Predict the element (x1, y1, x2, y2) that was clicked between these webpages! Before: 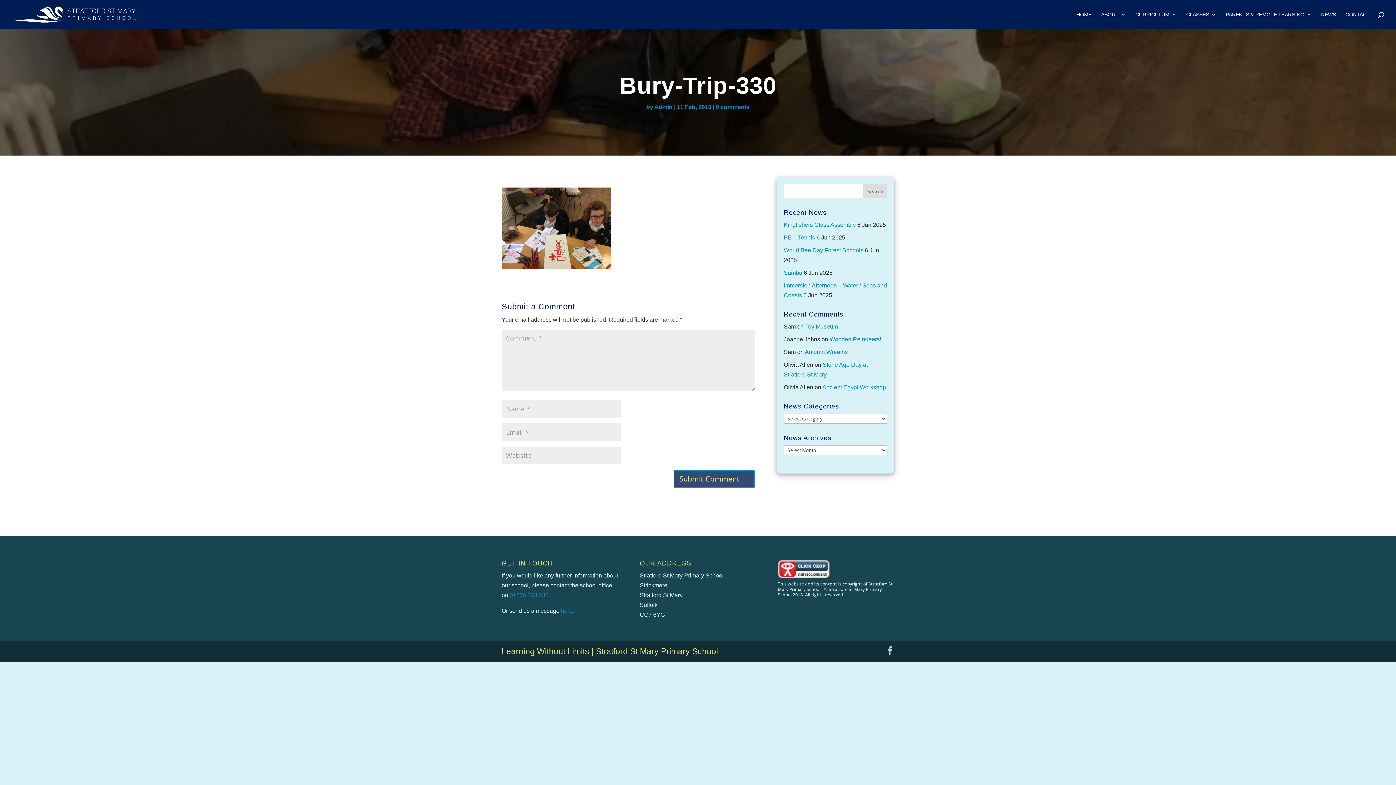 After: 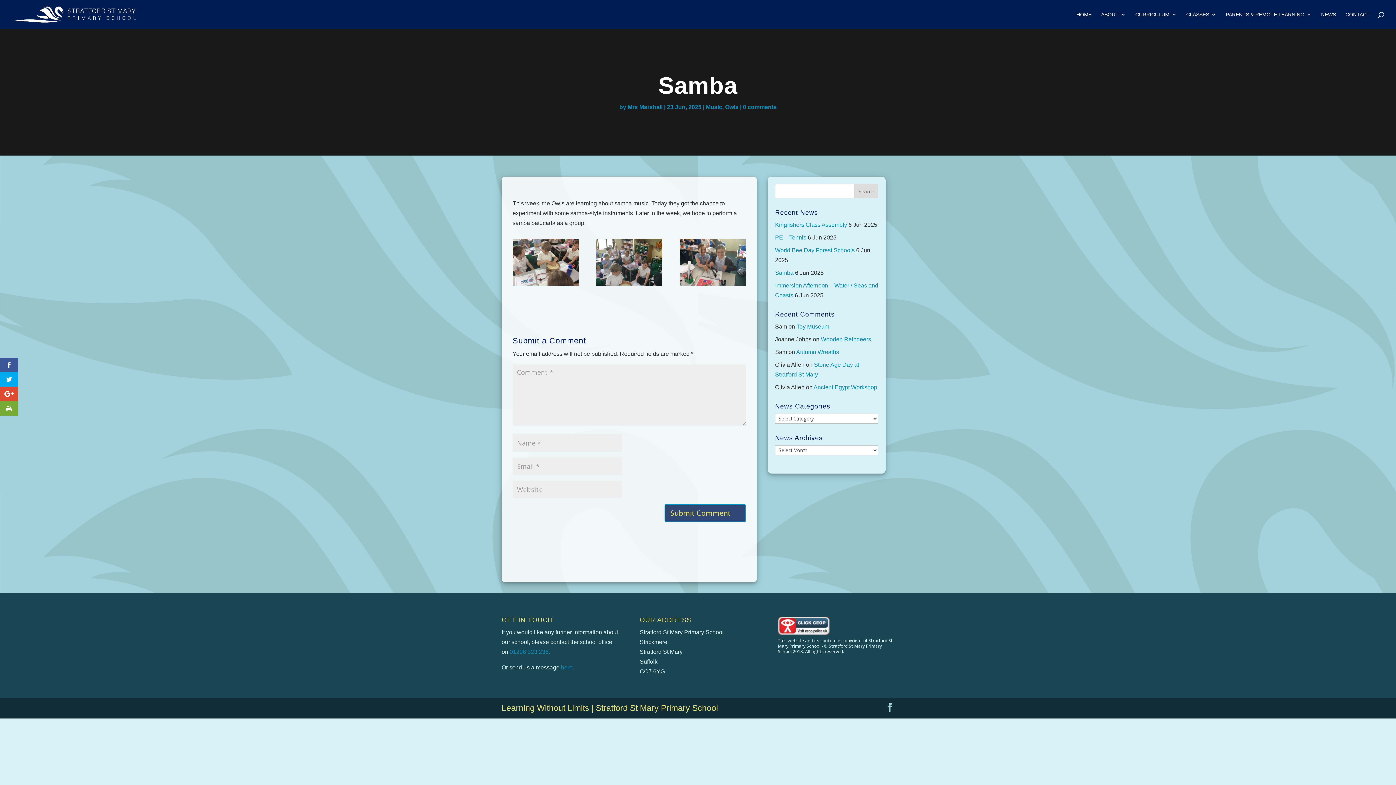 Action: label: Samba bbox: (784, 269, 802, 276)